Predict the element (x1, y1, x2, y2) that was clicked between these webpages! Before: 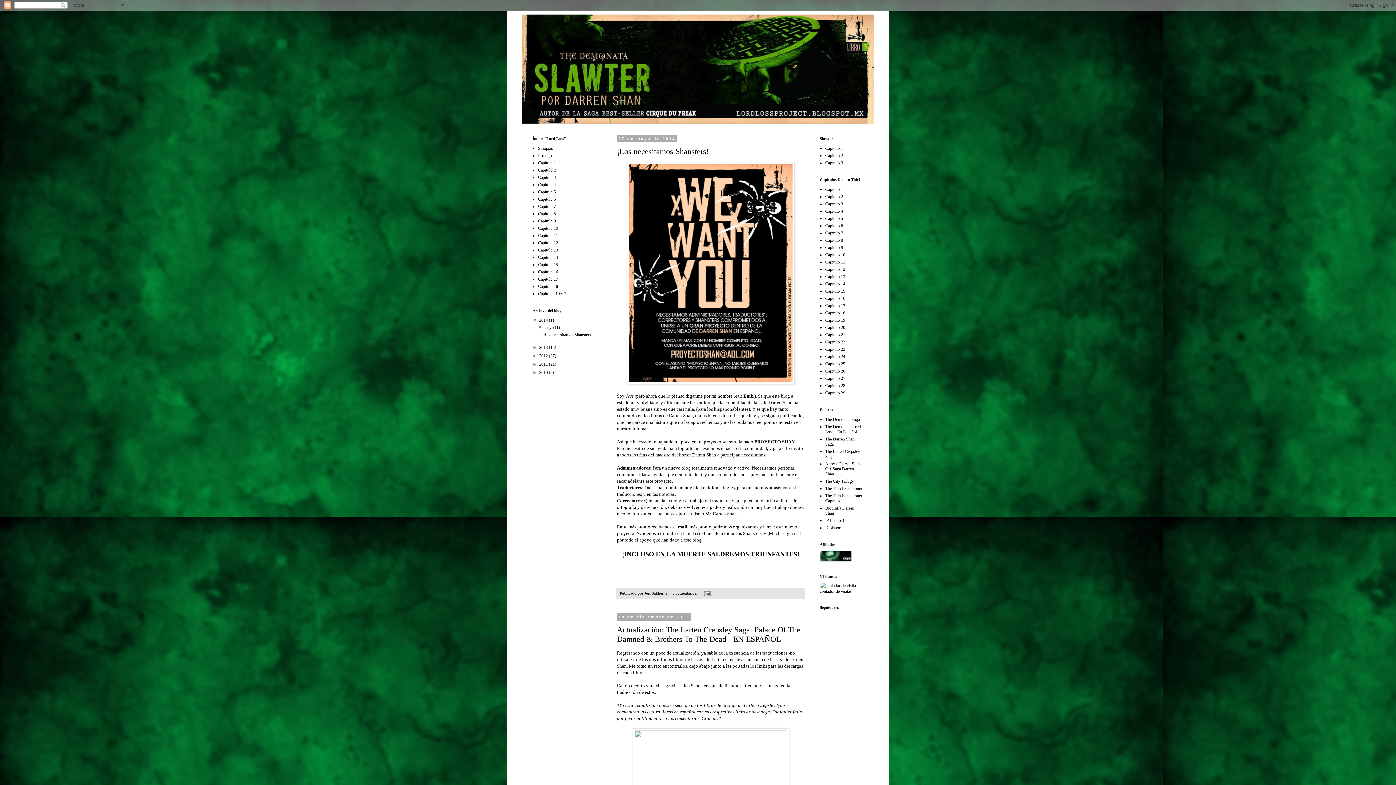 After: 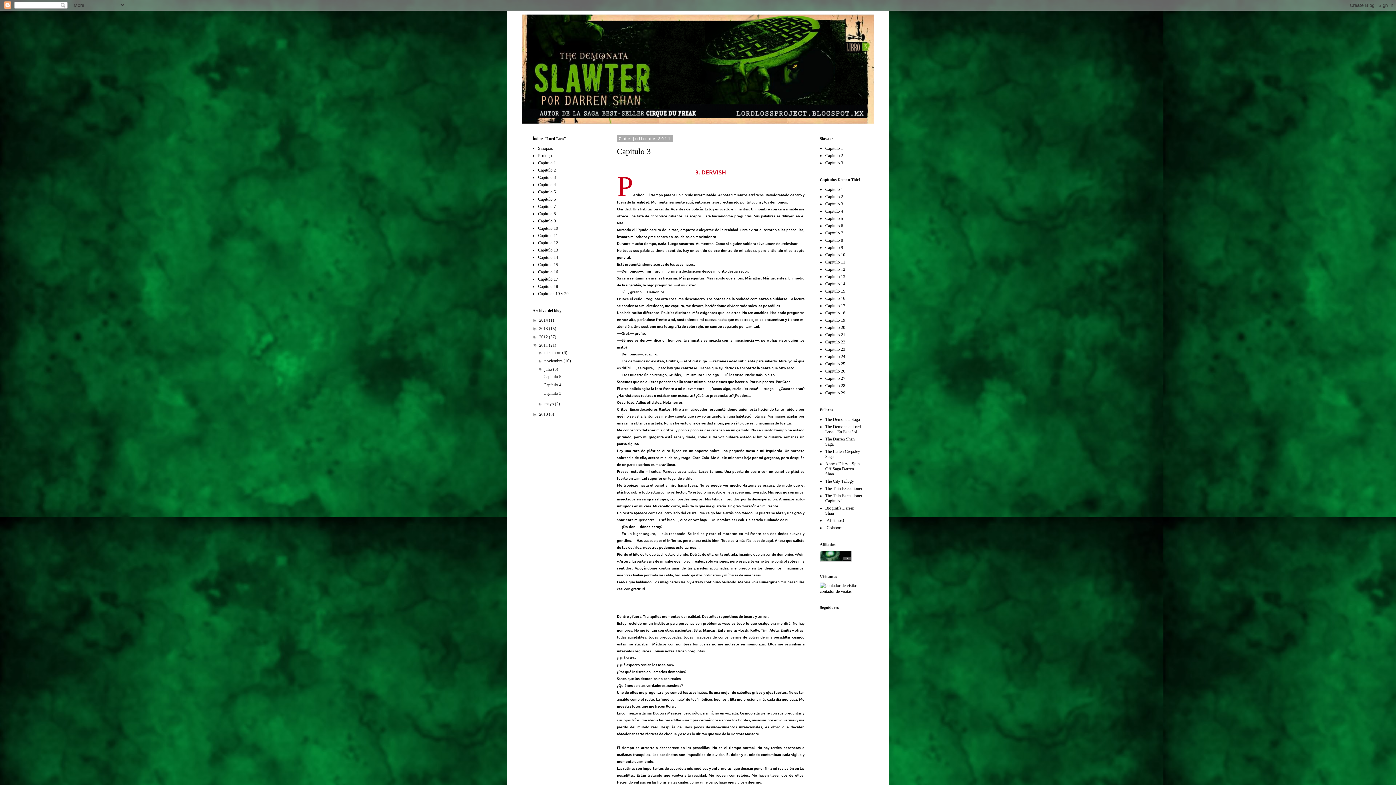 Action: bbox: (538, 174, 556, 180) label: Capítulo 3